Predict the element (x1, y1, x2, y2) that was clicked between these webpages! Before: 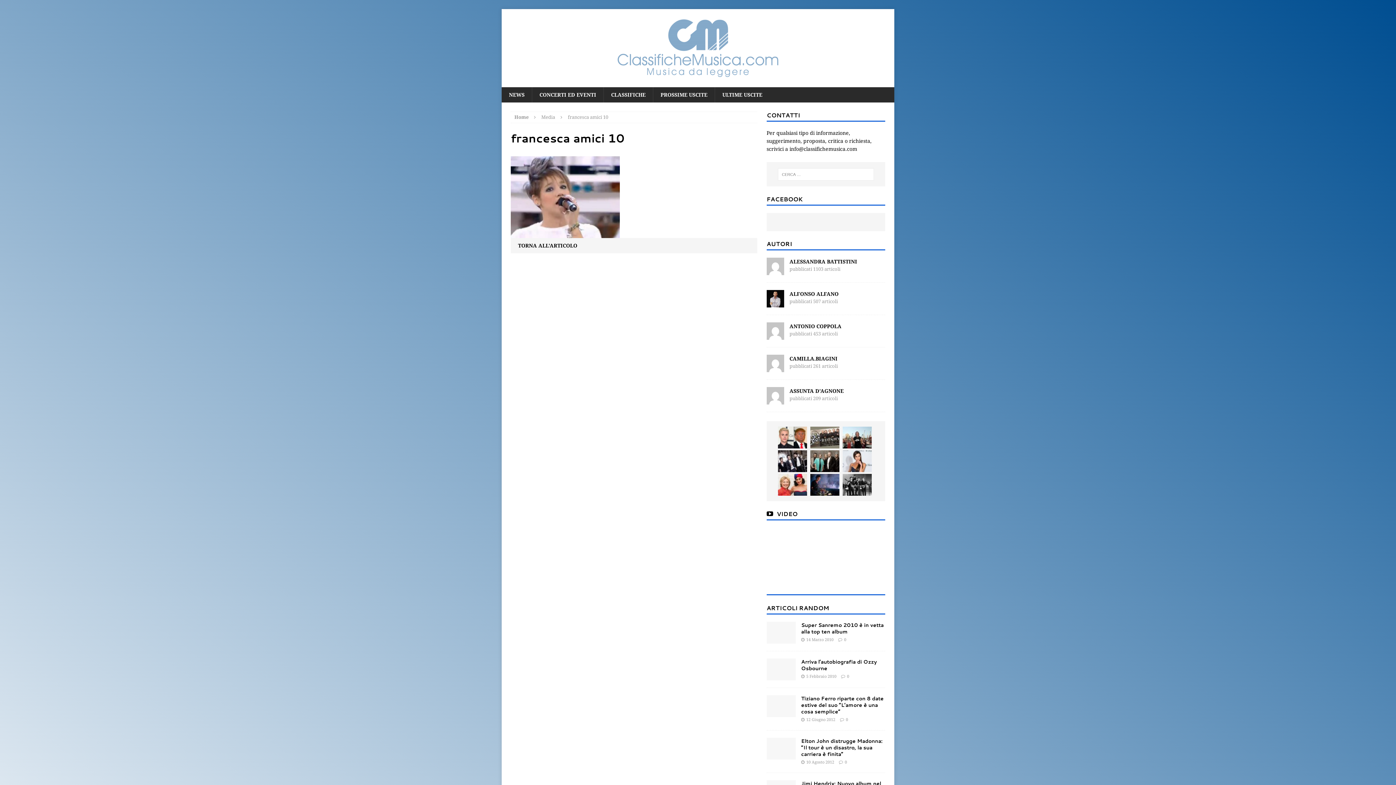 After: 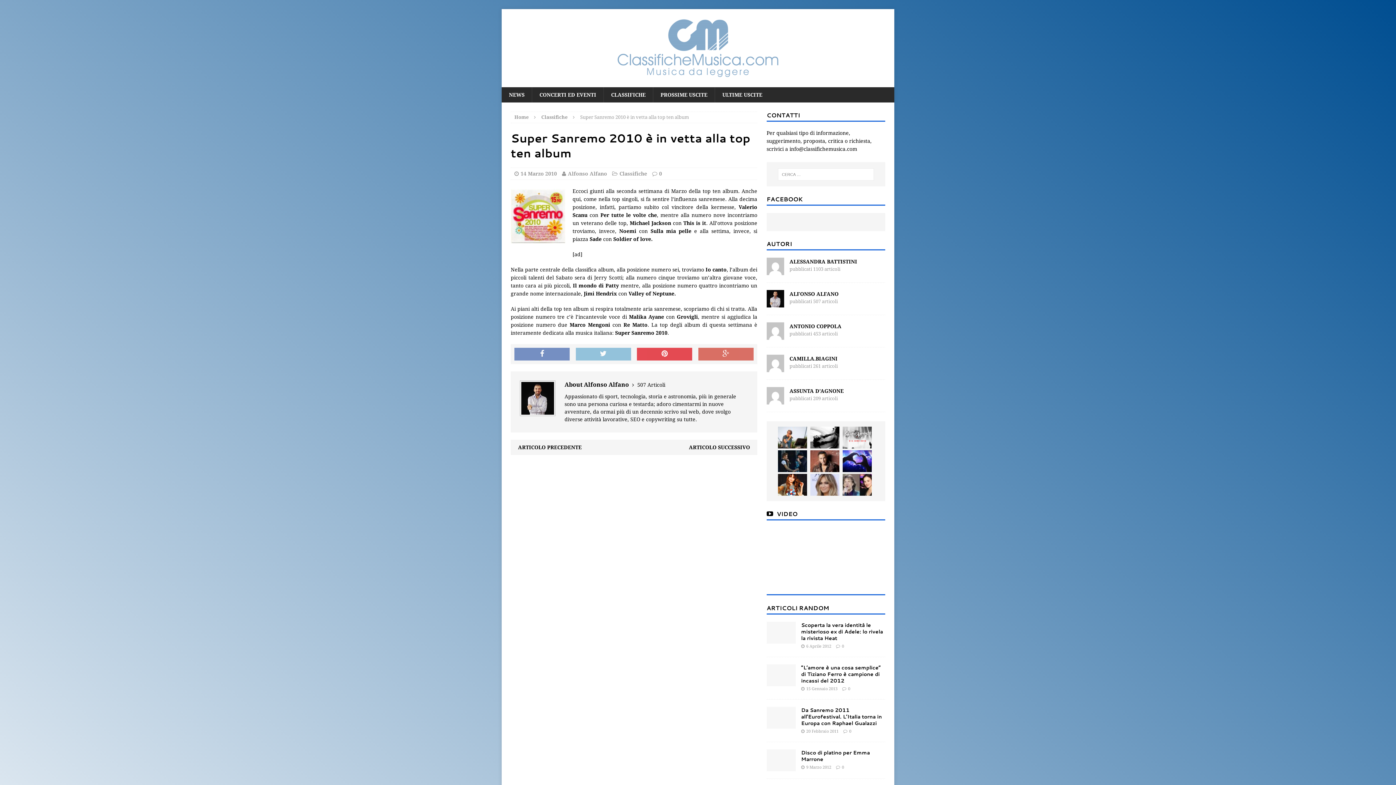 Action: bbox: (844, 637, 846, 642) label: 0